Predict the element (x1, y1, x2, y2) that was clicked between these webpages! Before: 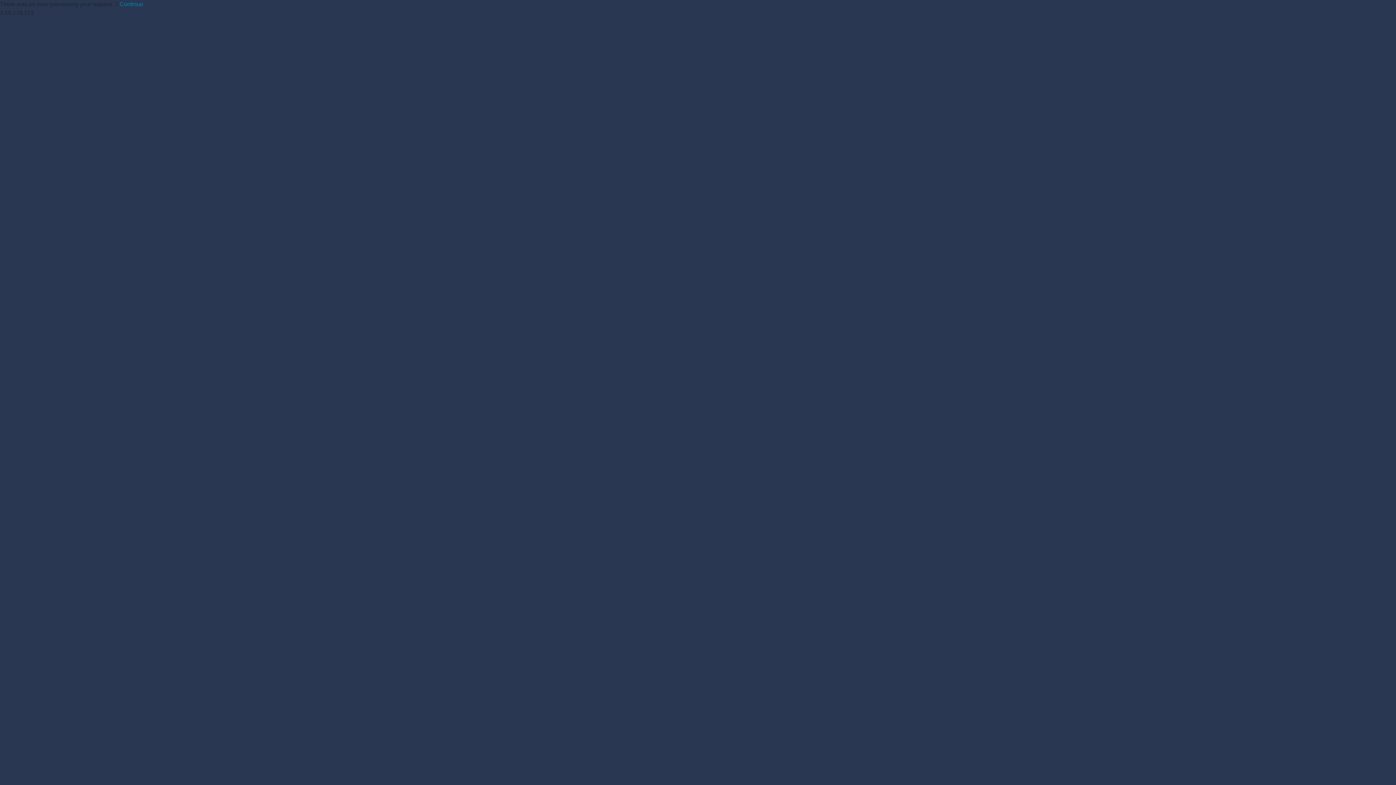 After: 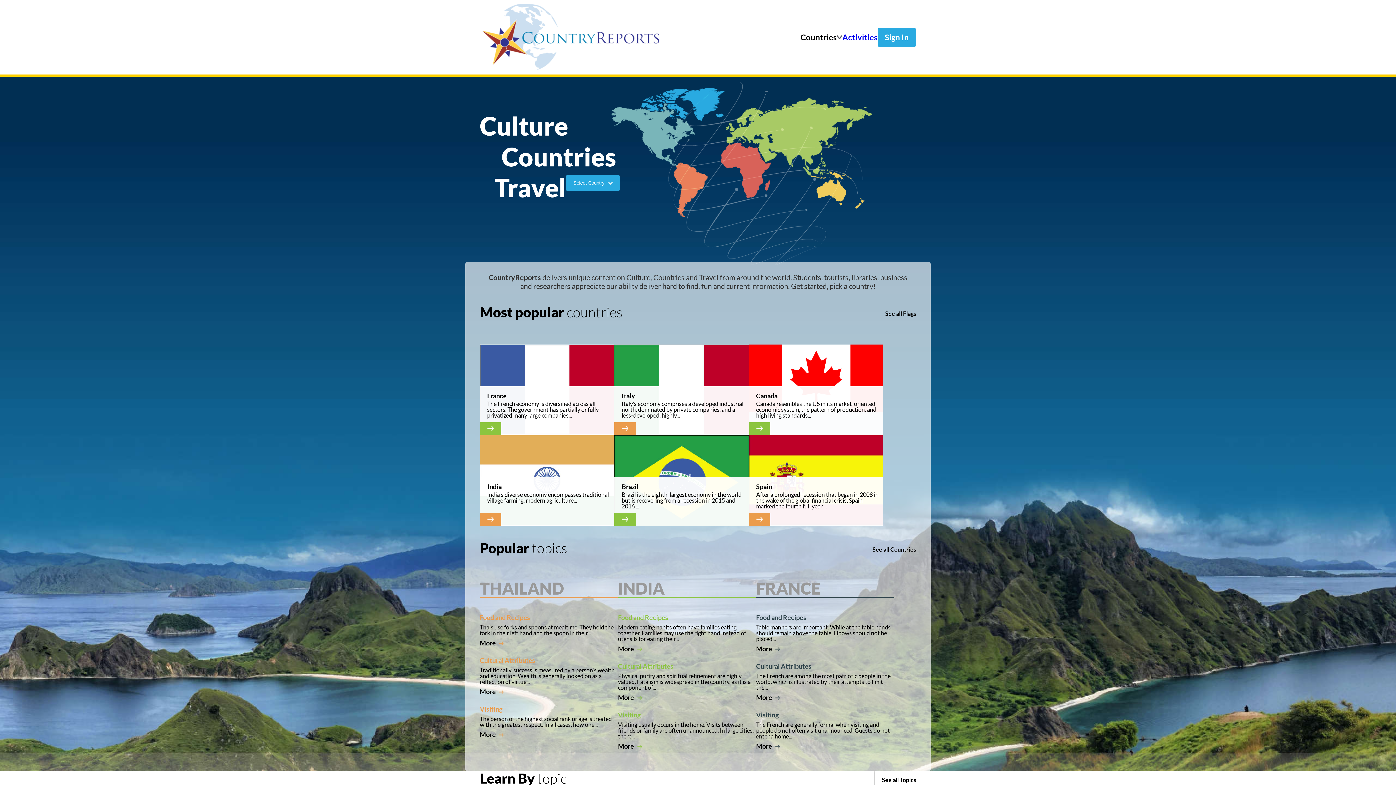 Action: bbox: (119, 1, 143, 7) label: Continue